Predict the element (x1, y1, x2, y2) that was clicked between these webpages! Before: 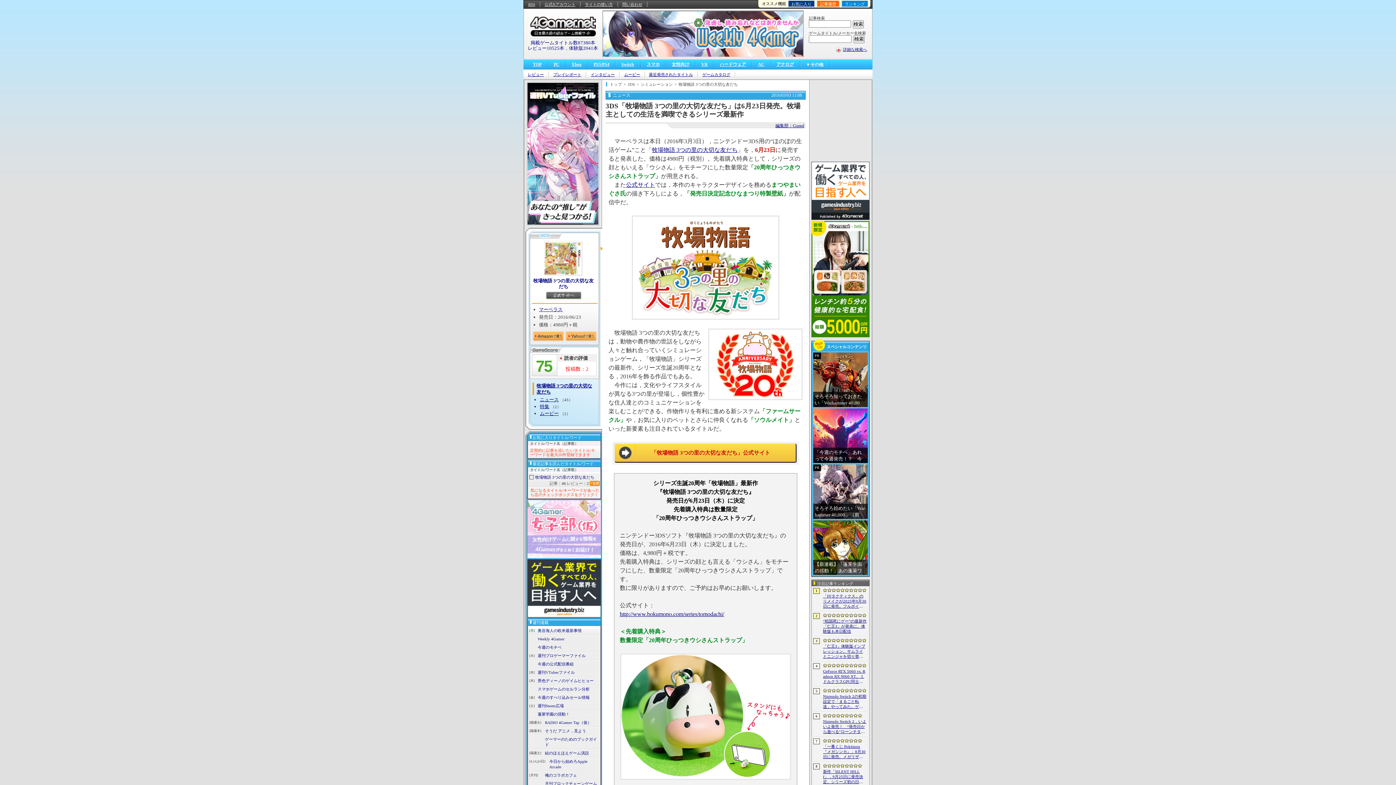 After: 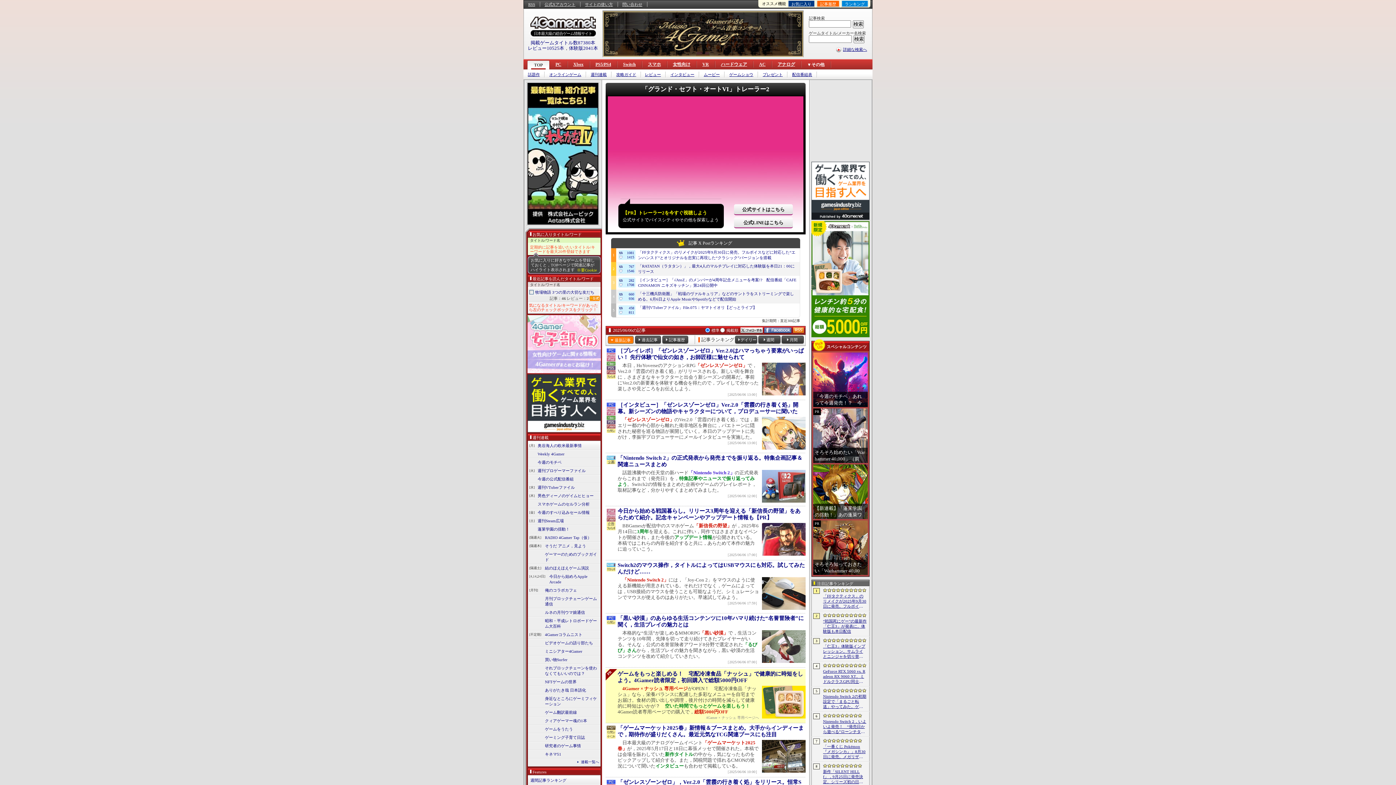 Action: bbox: (530, 33, 595, 39)